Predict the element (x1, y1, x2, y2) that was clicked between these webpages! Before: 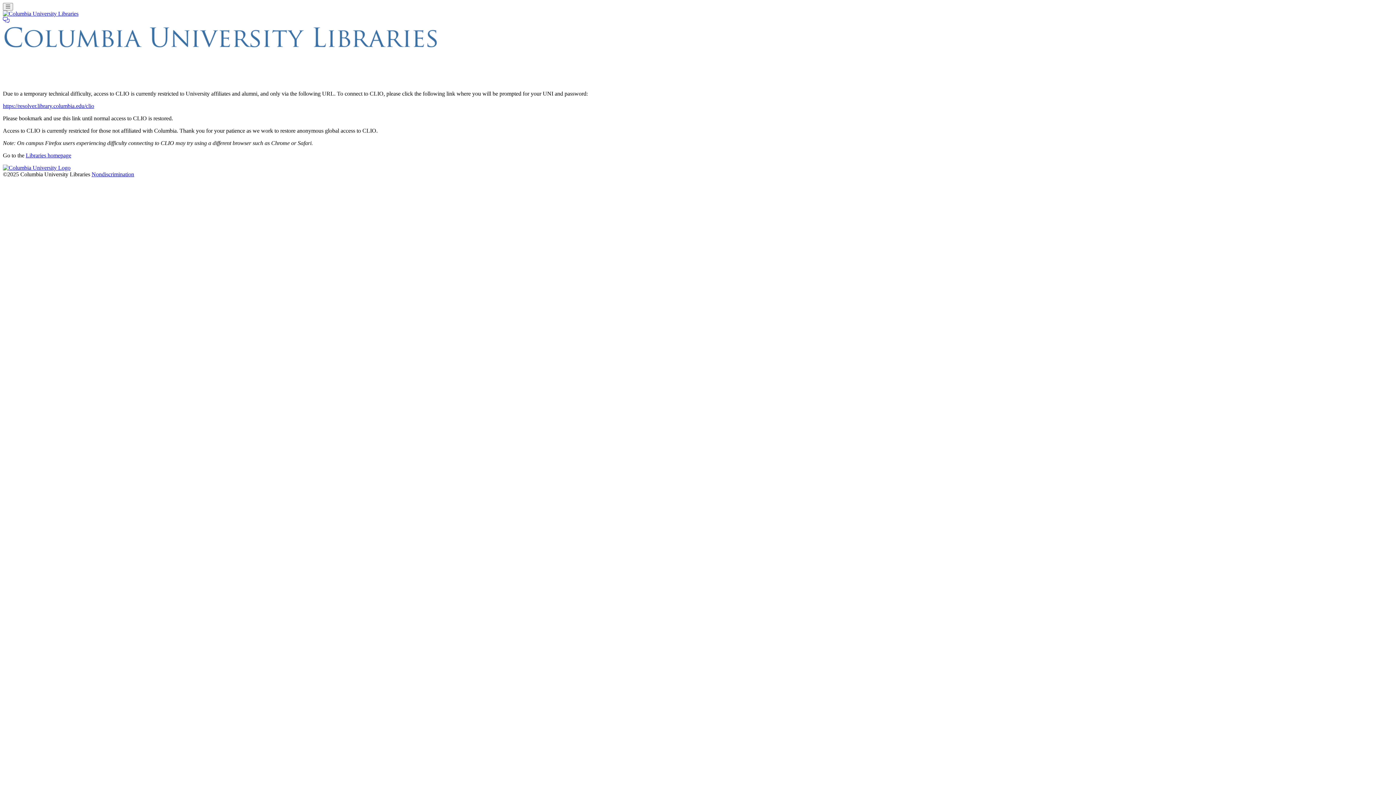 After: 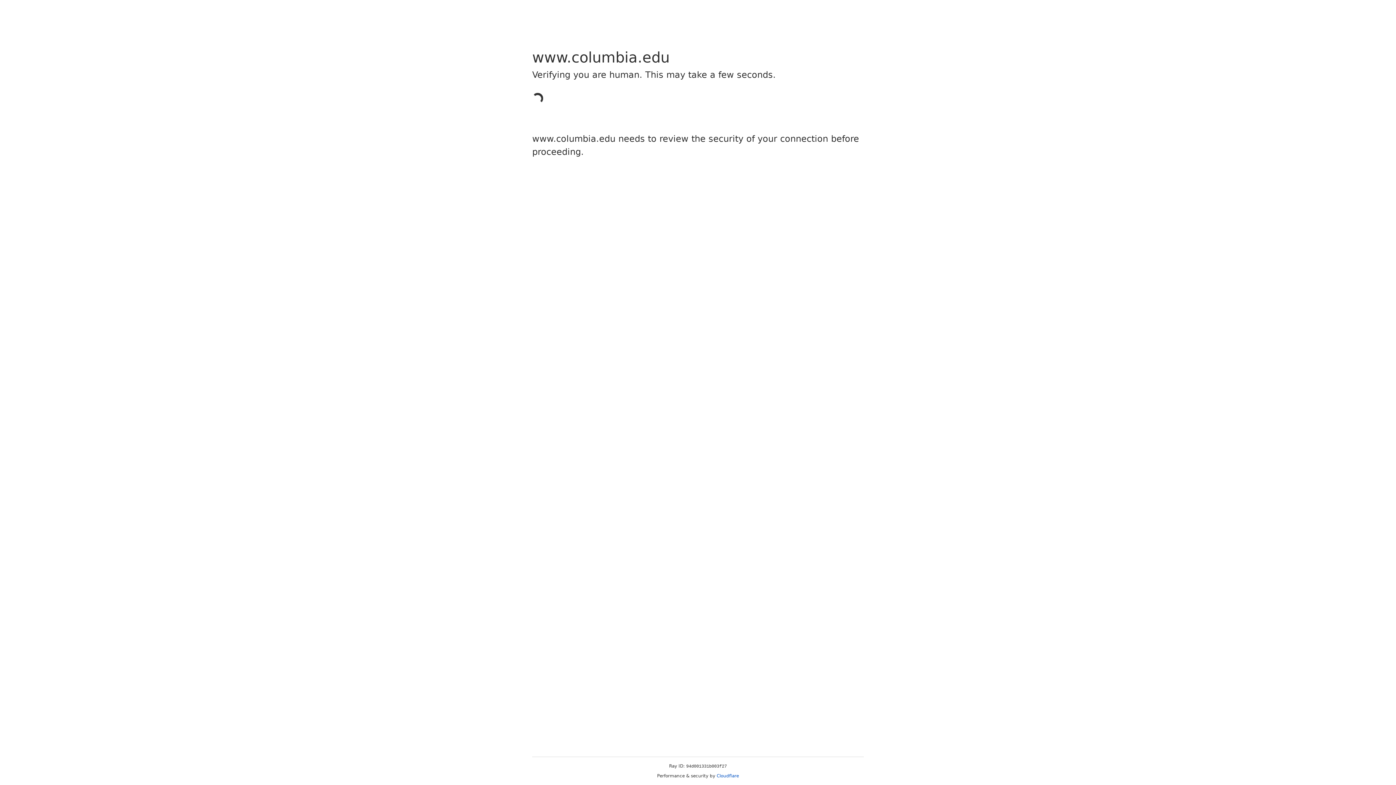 Action: label: https://resolver.library.columbia.edu/clio bbox: (2, 102, 94, 109)